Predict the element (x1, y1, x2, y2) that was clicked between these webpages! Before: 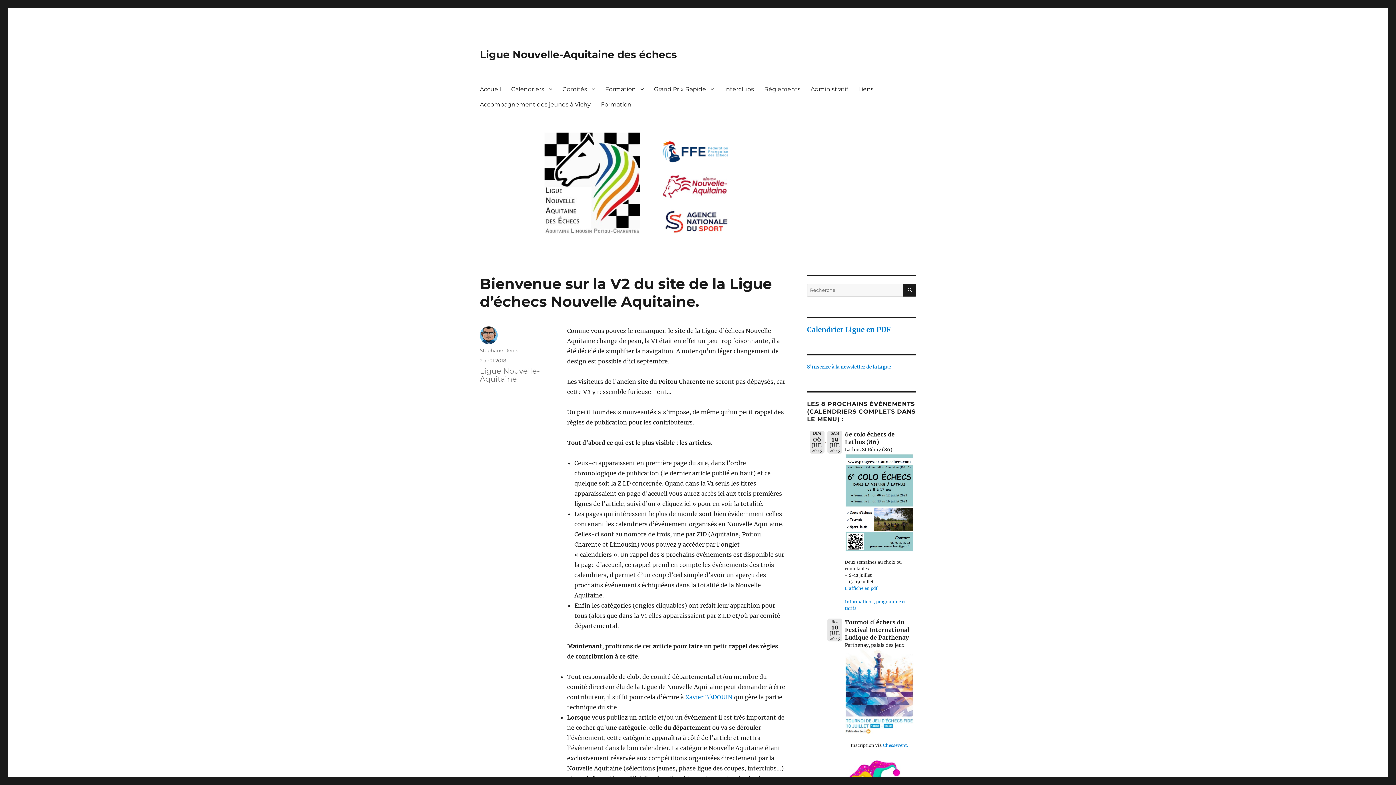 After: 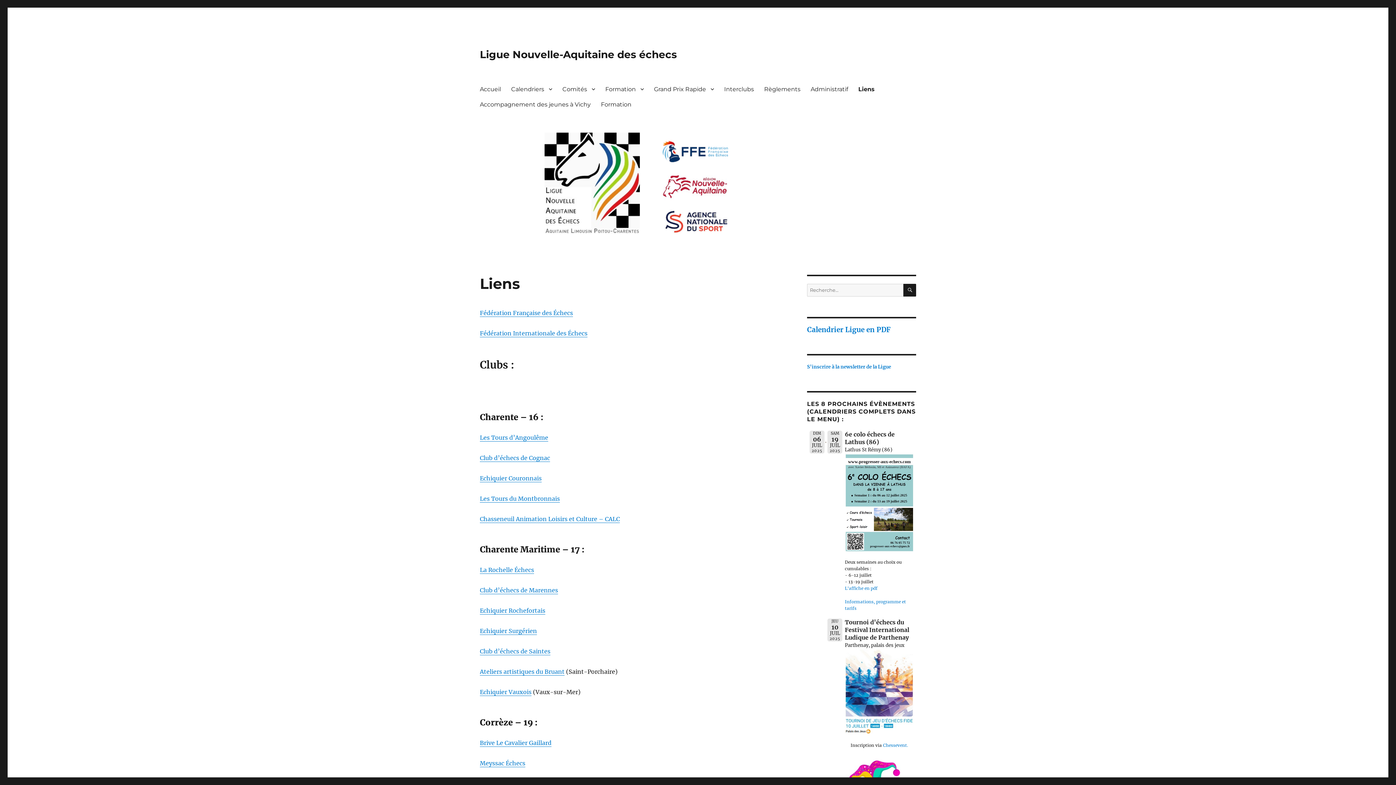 Action: bbox: (853, 81, 878, 96) label: Liens